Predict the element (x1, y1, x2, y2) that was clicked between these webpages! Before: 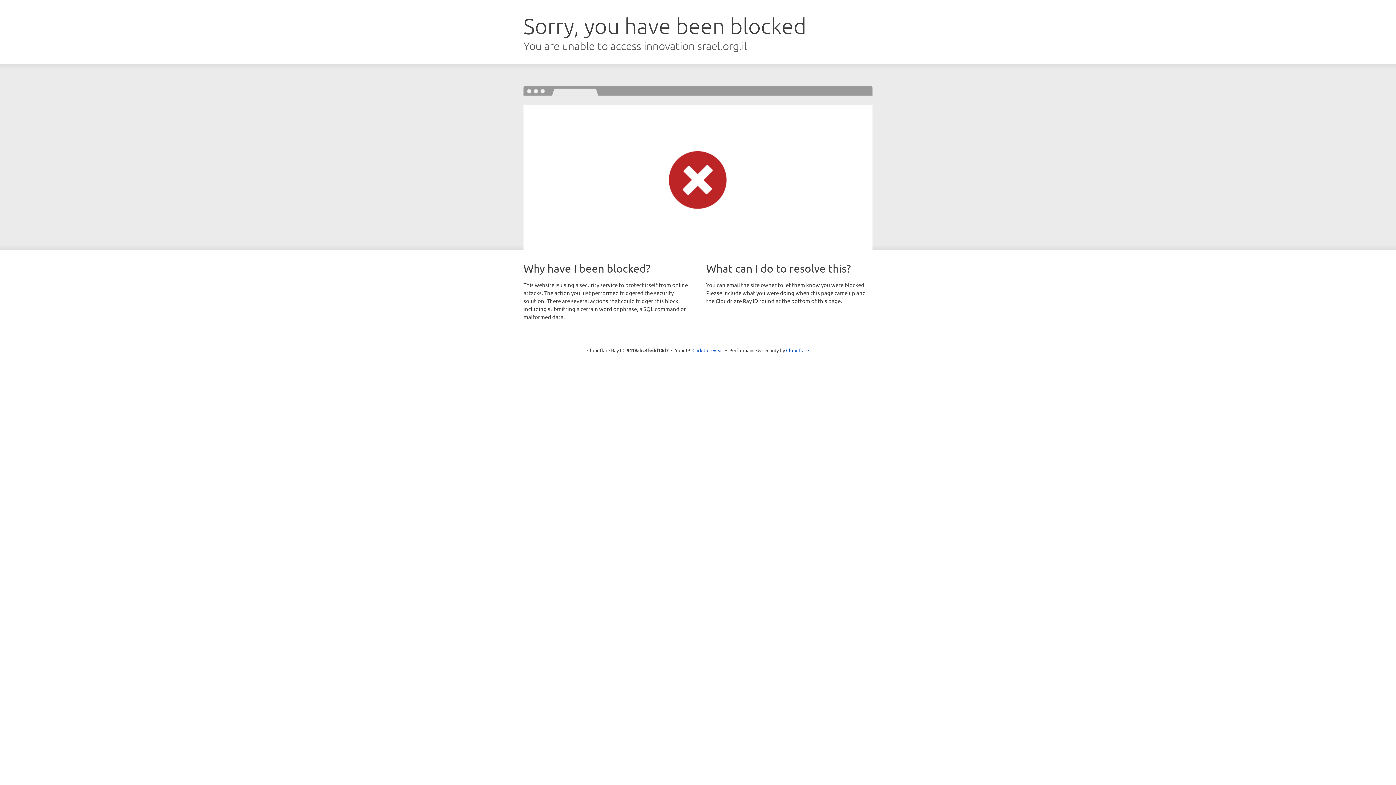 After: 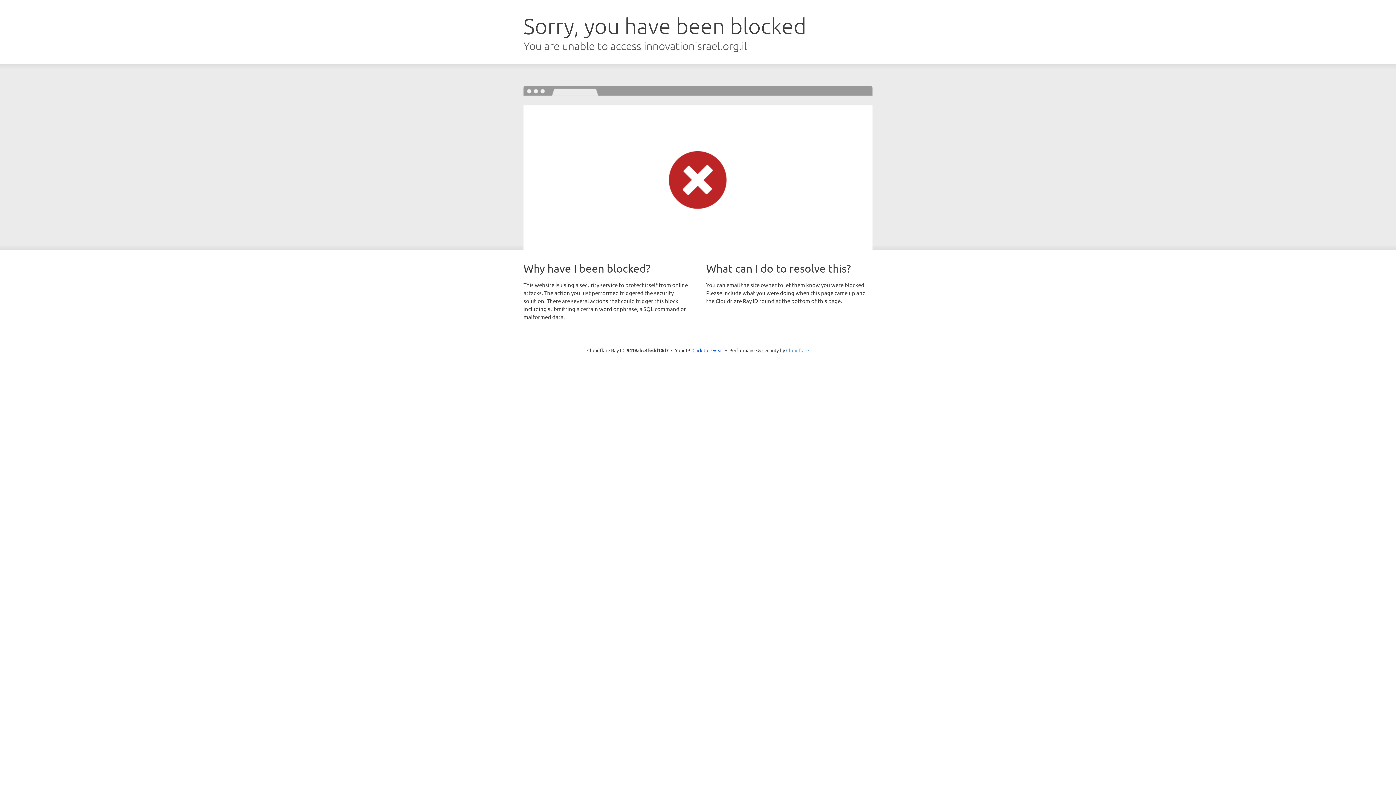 Action: label: Cloudflare bbox: (786, 347, 809, 353)